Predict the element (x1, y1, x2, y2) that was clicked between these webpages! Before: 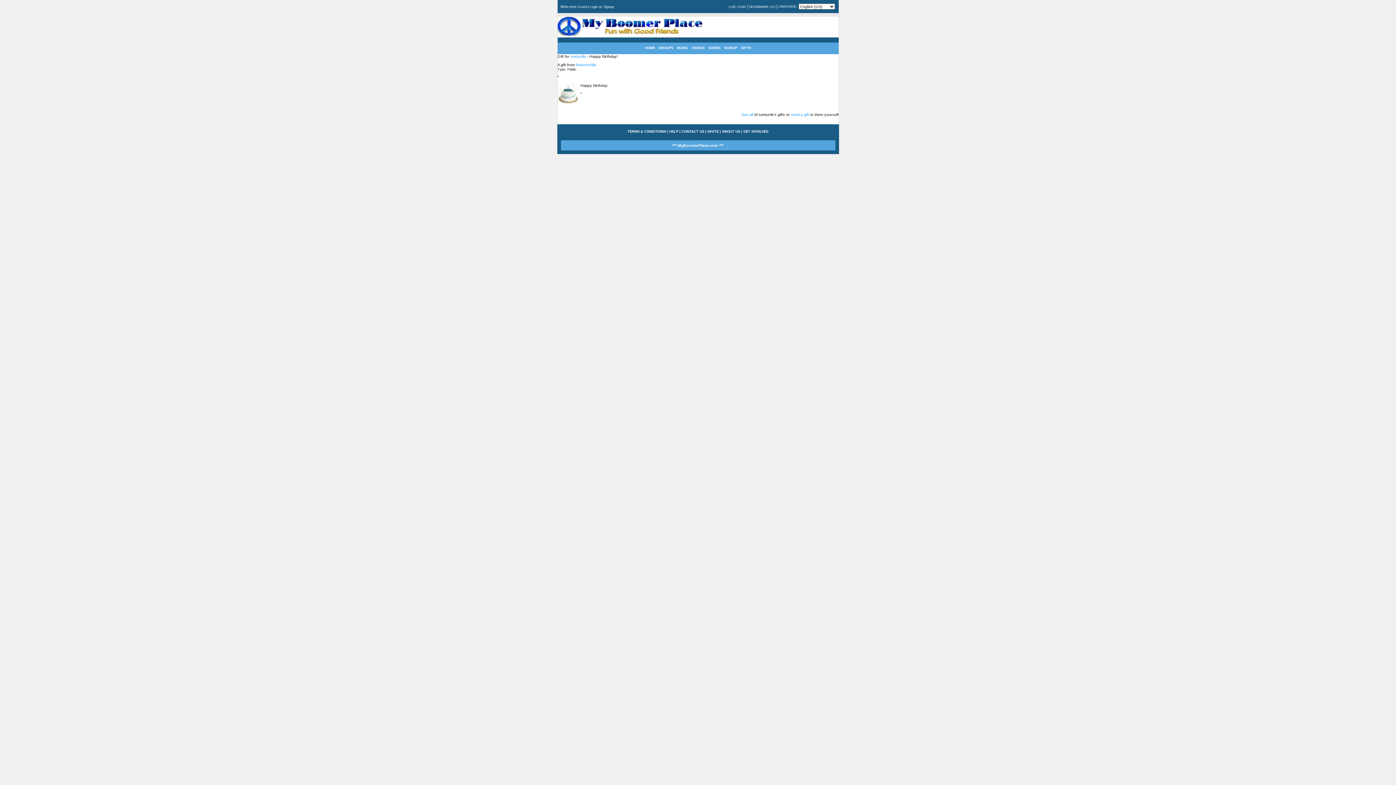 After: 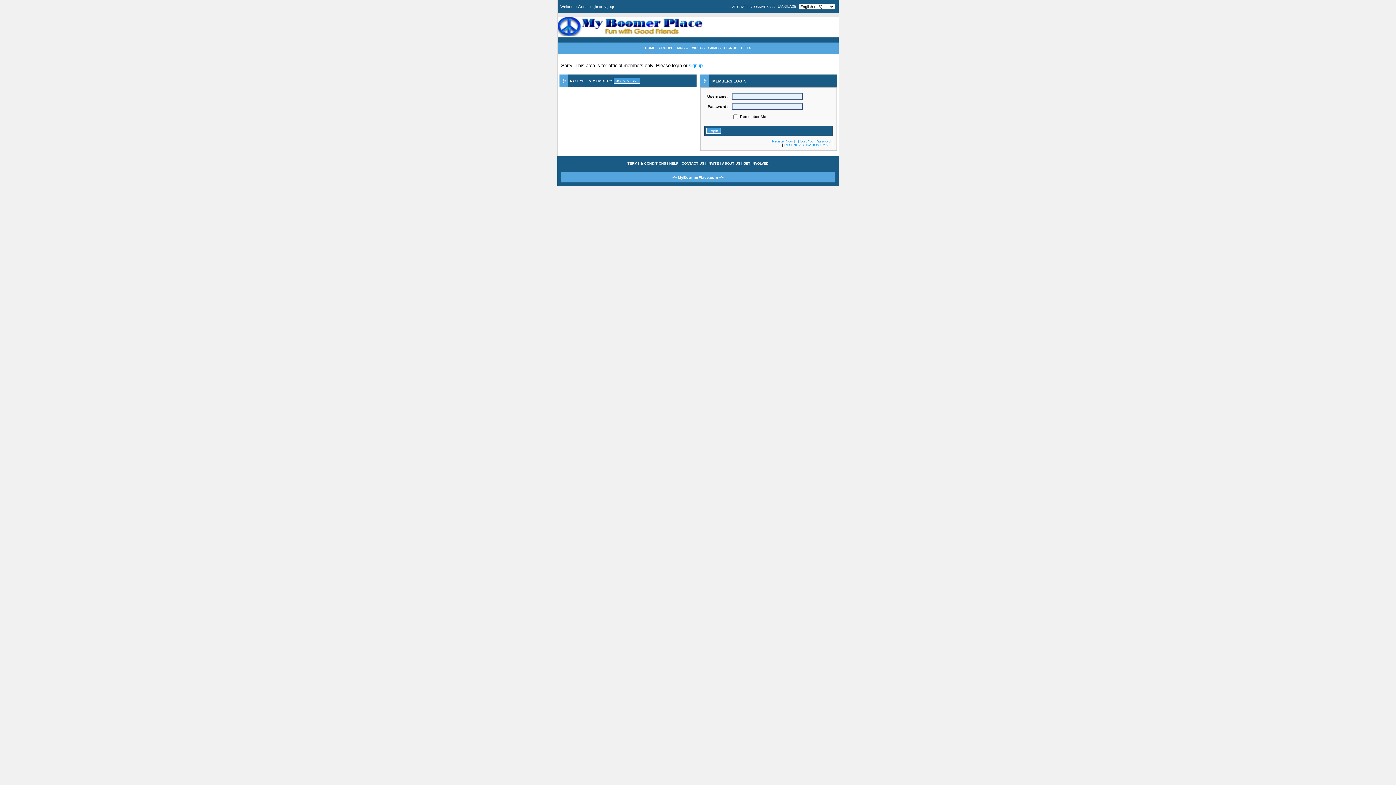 Action: bbox: (707, 129, 718, 133) label: INVITE